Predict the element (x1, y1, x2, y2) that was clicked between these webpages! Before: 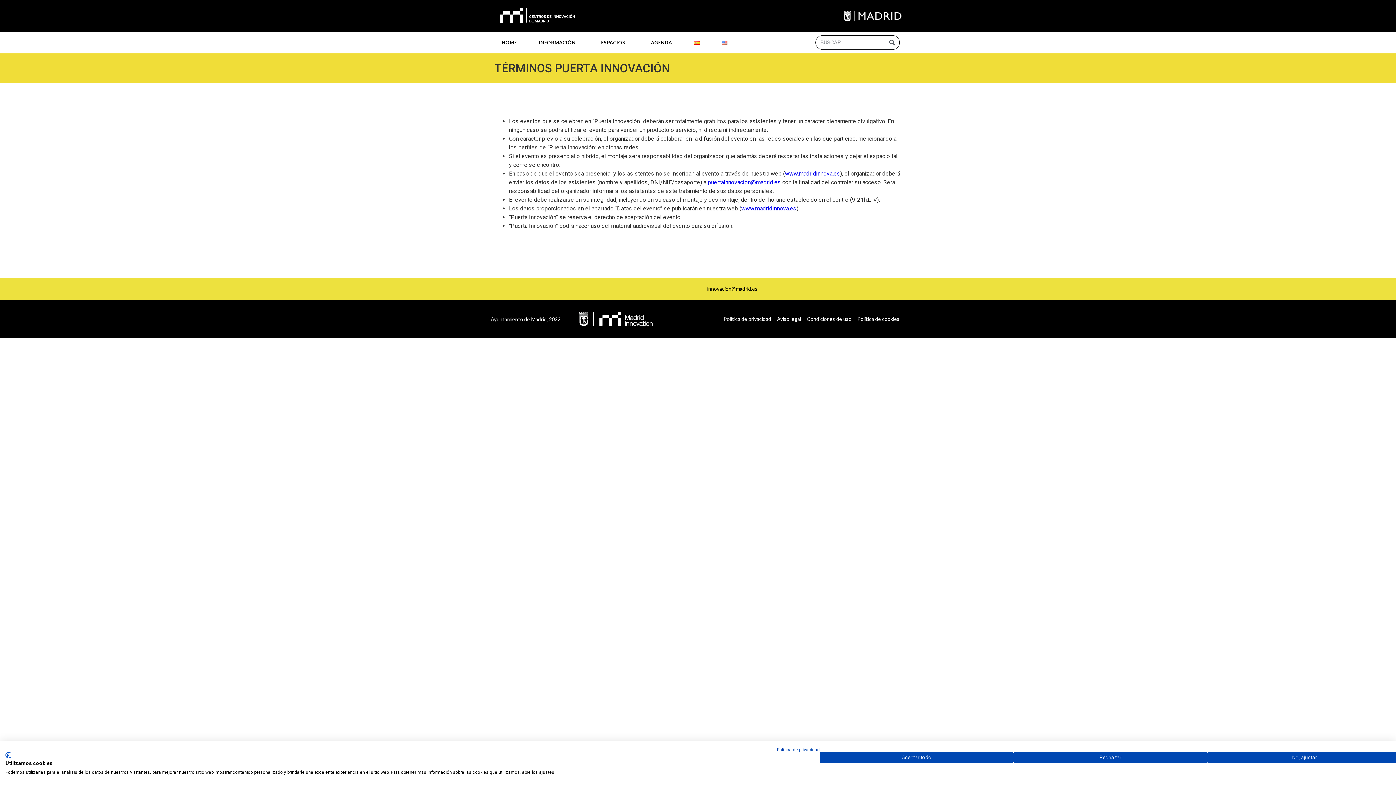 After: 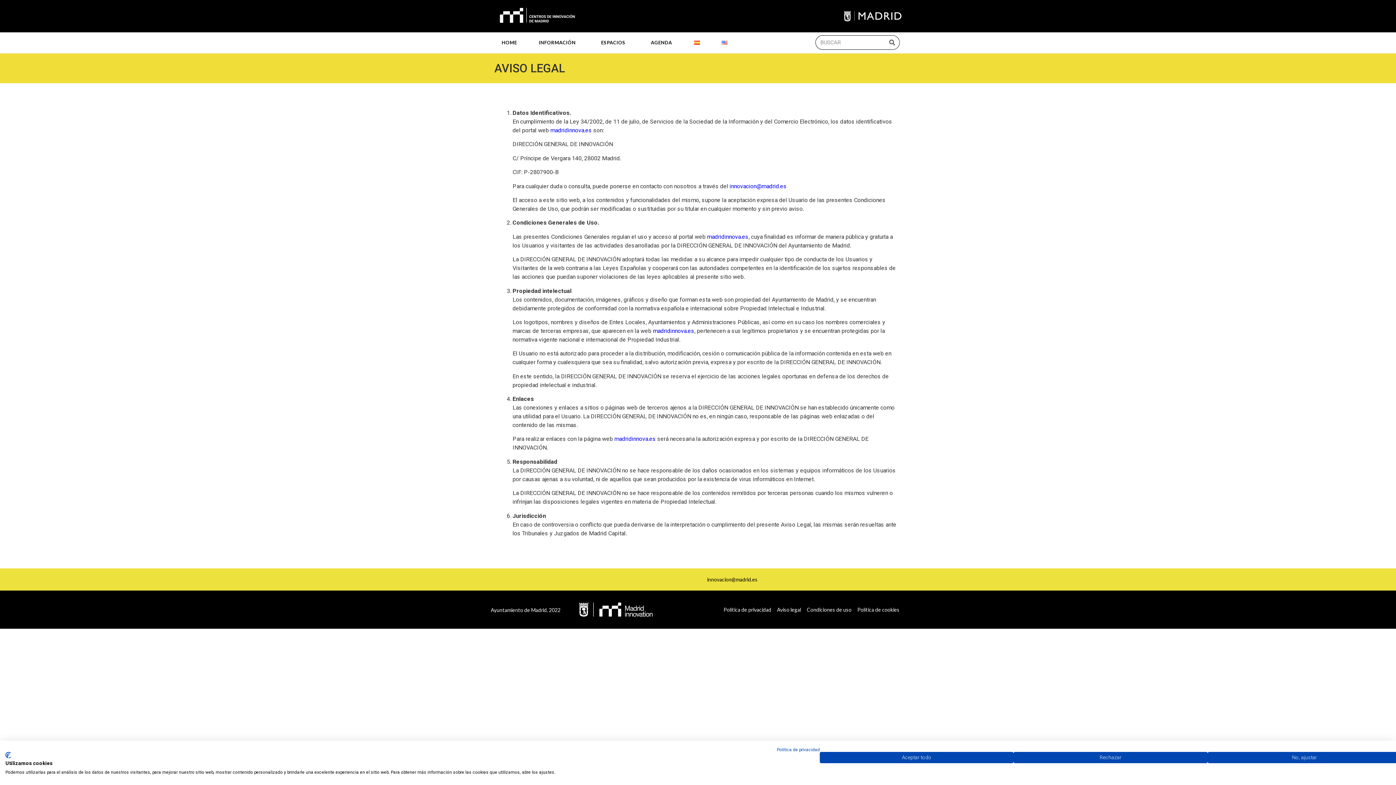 Action: label: Aviso legal bbox: (774, 315, 804, 322)